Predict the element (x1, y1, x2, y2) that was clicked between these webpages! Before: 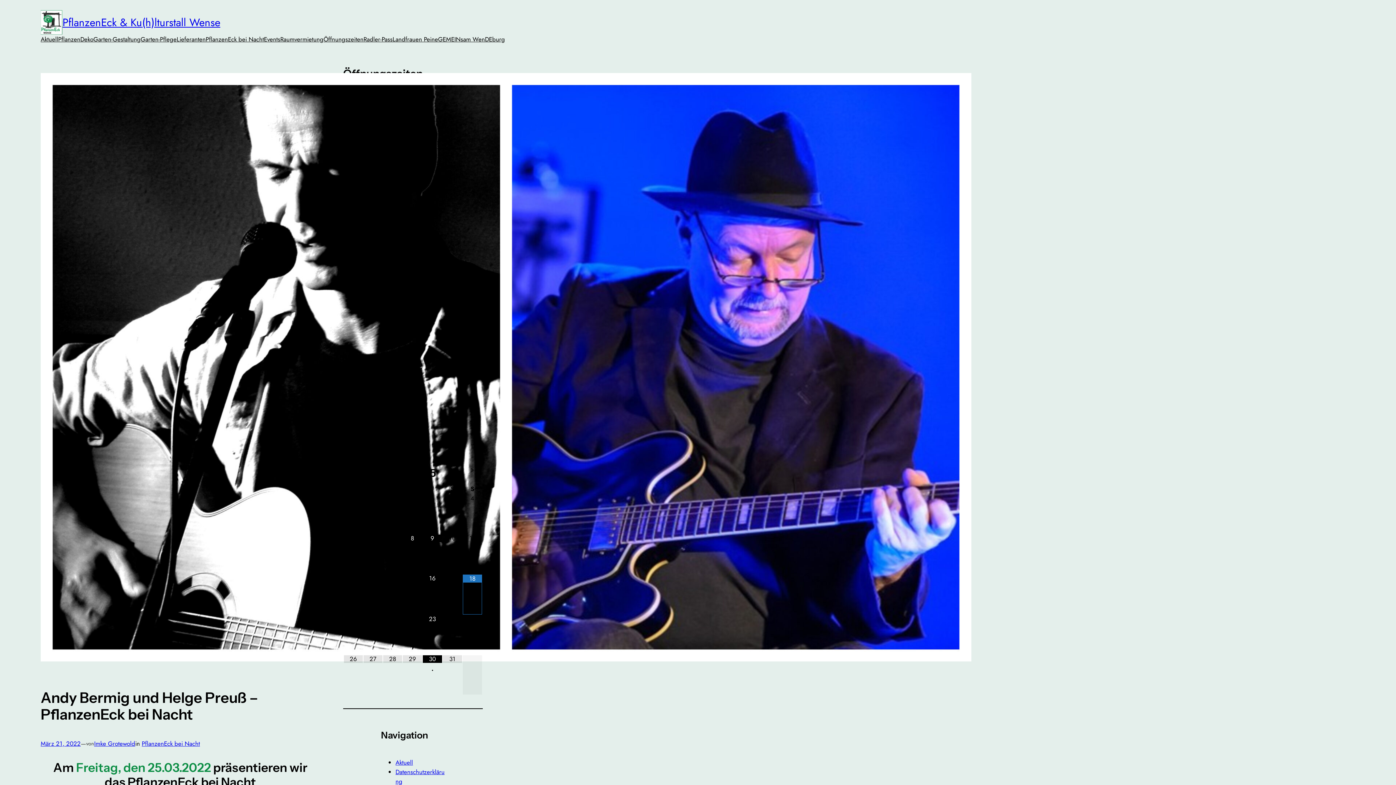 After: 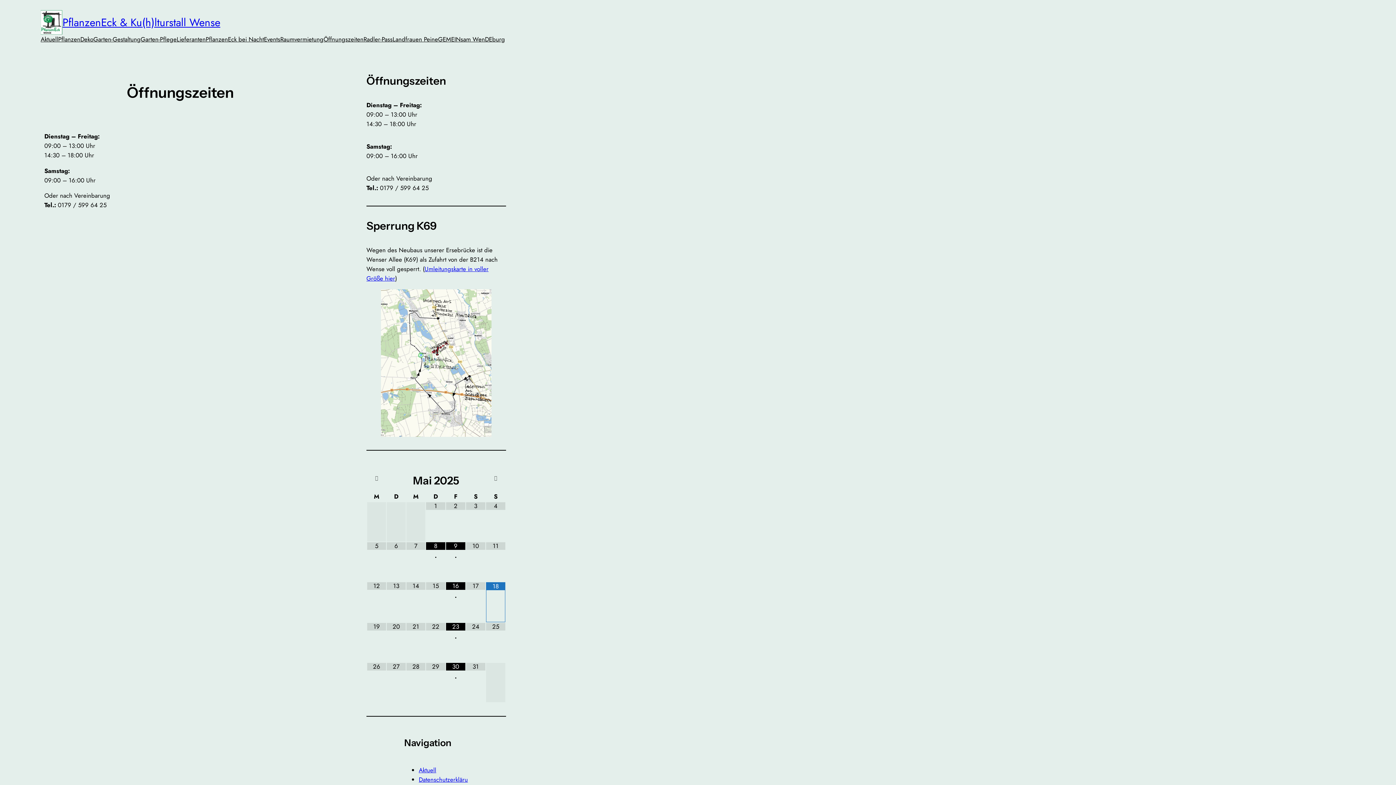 Action: label: Öffnungszeiten bbox: (323, 34, 363, 44)